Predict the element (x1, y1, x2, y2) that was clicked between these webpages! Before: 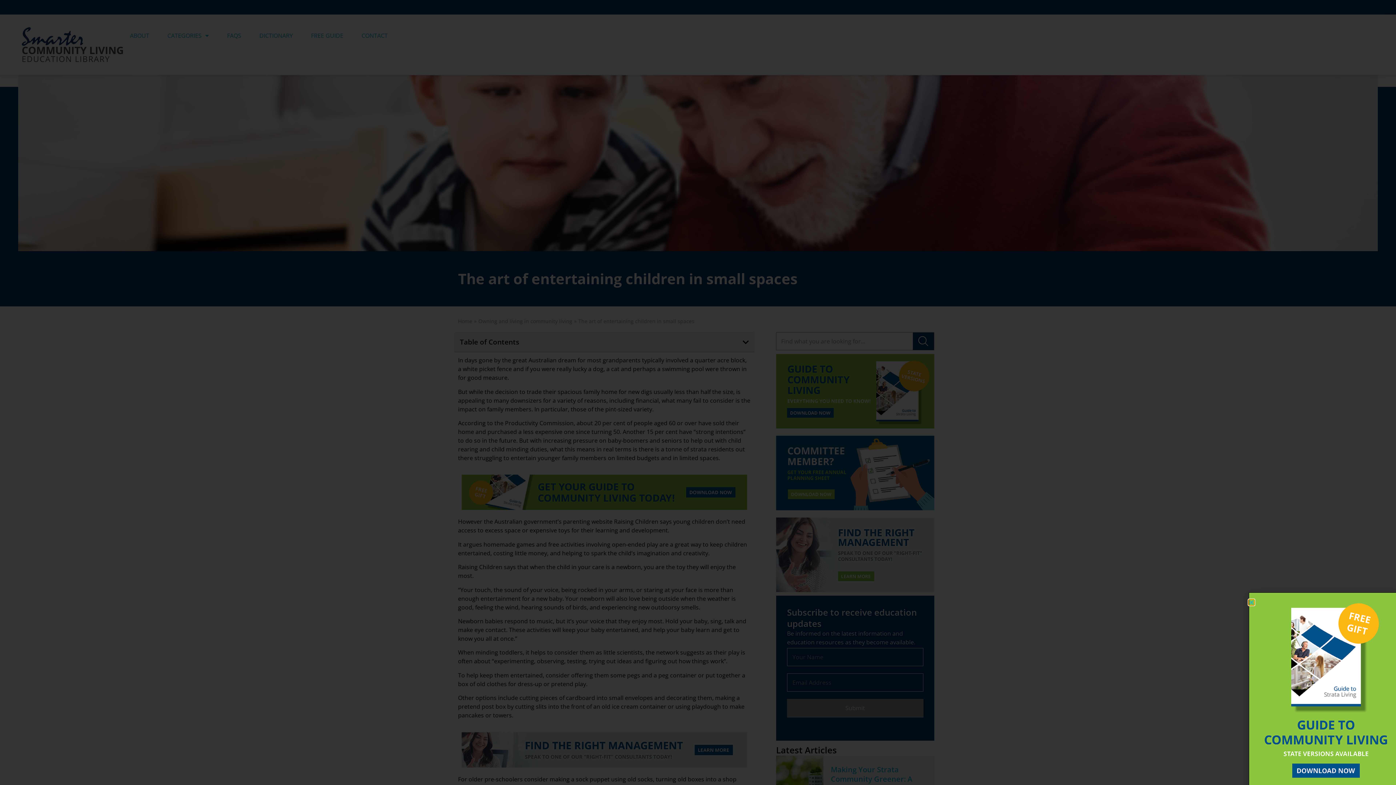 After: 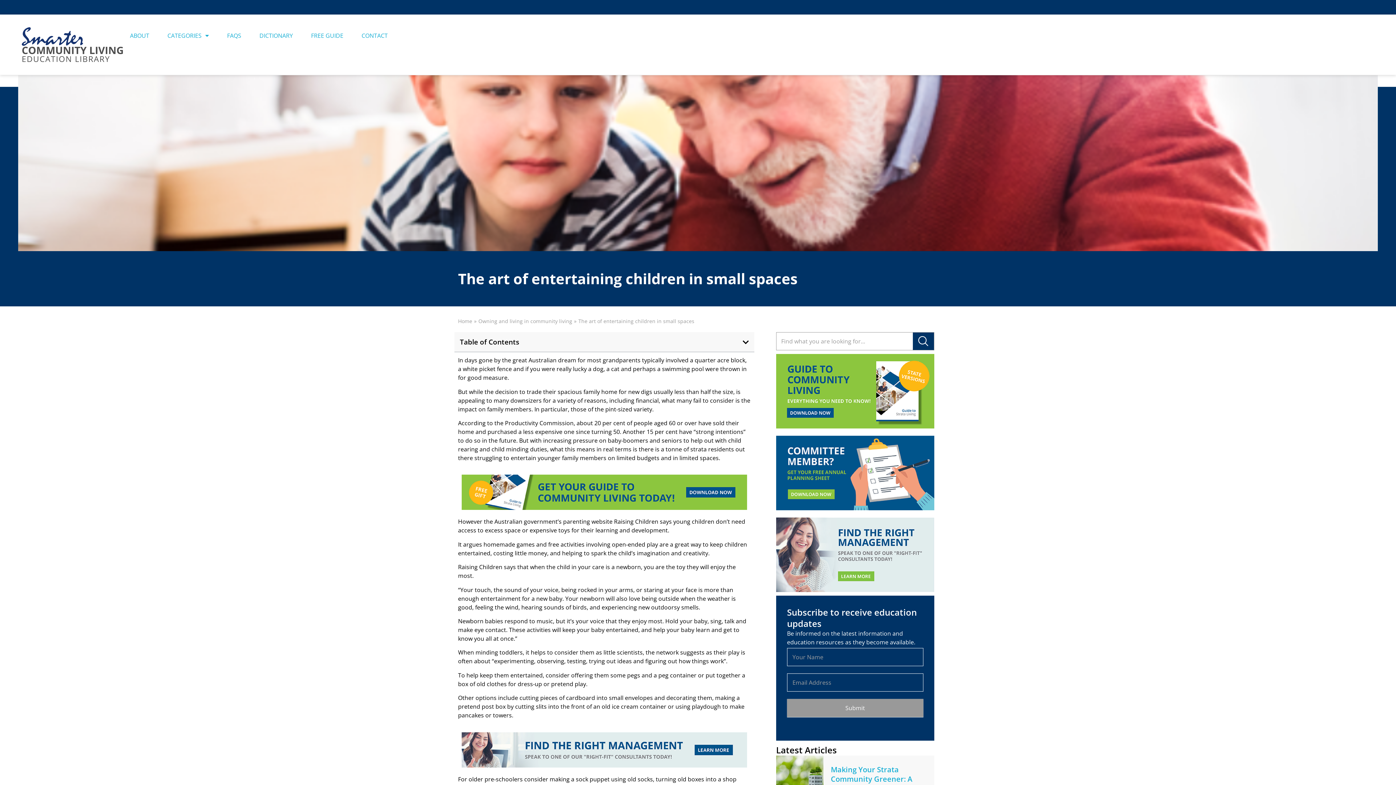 Action: bbox: (1249, 600, 1254, 605) label: Close